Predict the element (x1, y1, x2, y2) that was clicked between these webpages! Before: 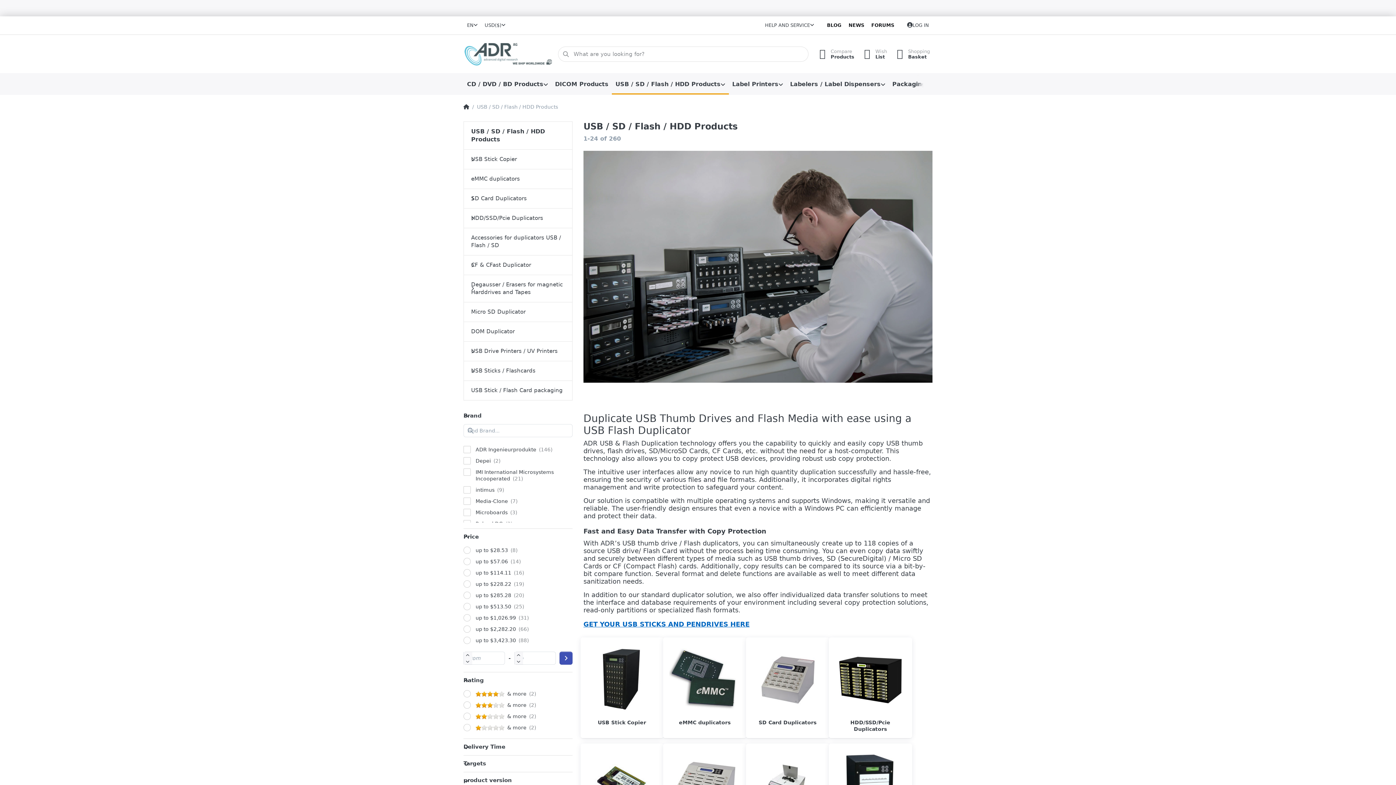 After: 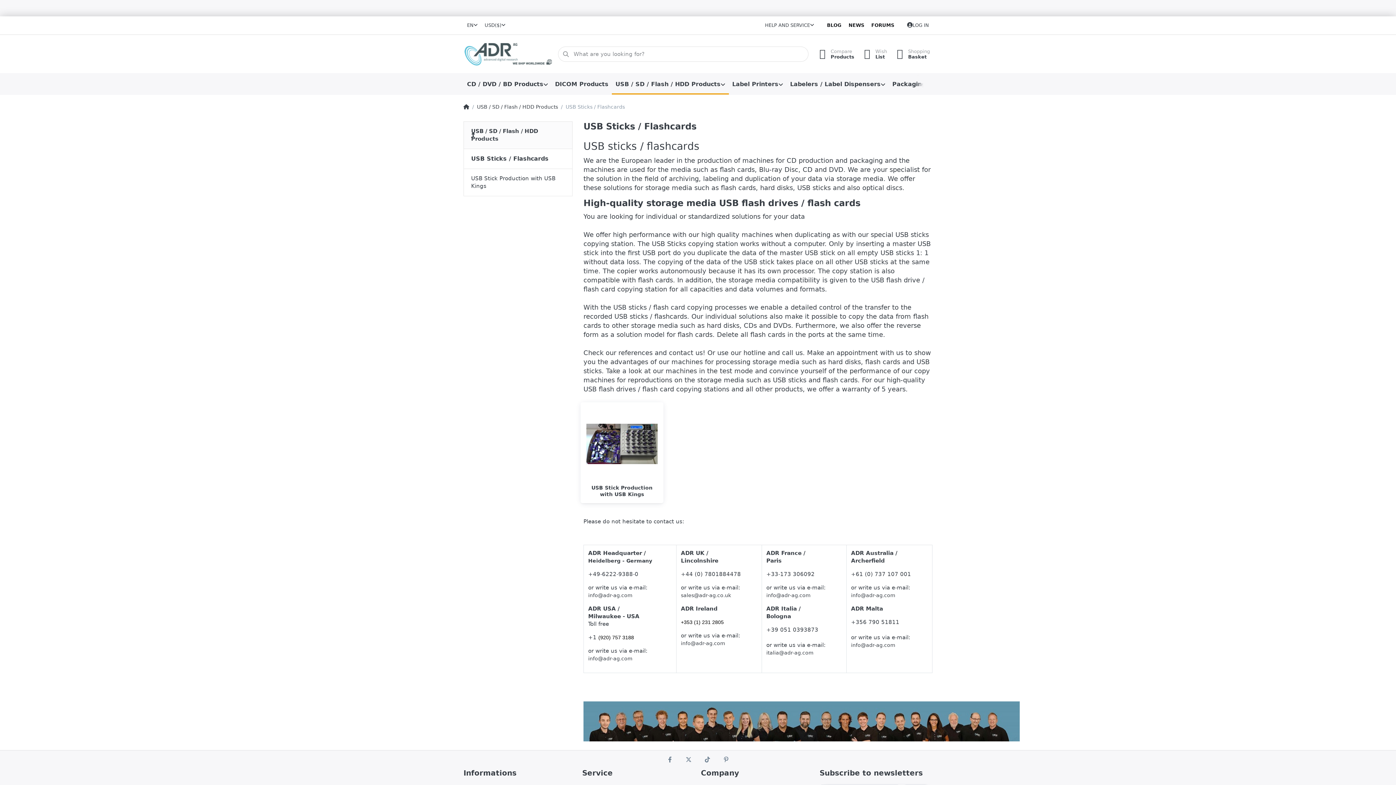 Action: bbox: (463, 361, 572, 381) label: USB Sticks / Flashcards